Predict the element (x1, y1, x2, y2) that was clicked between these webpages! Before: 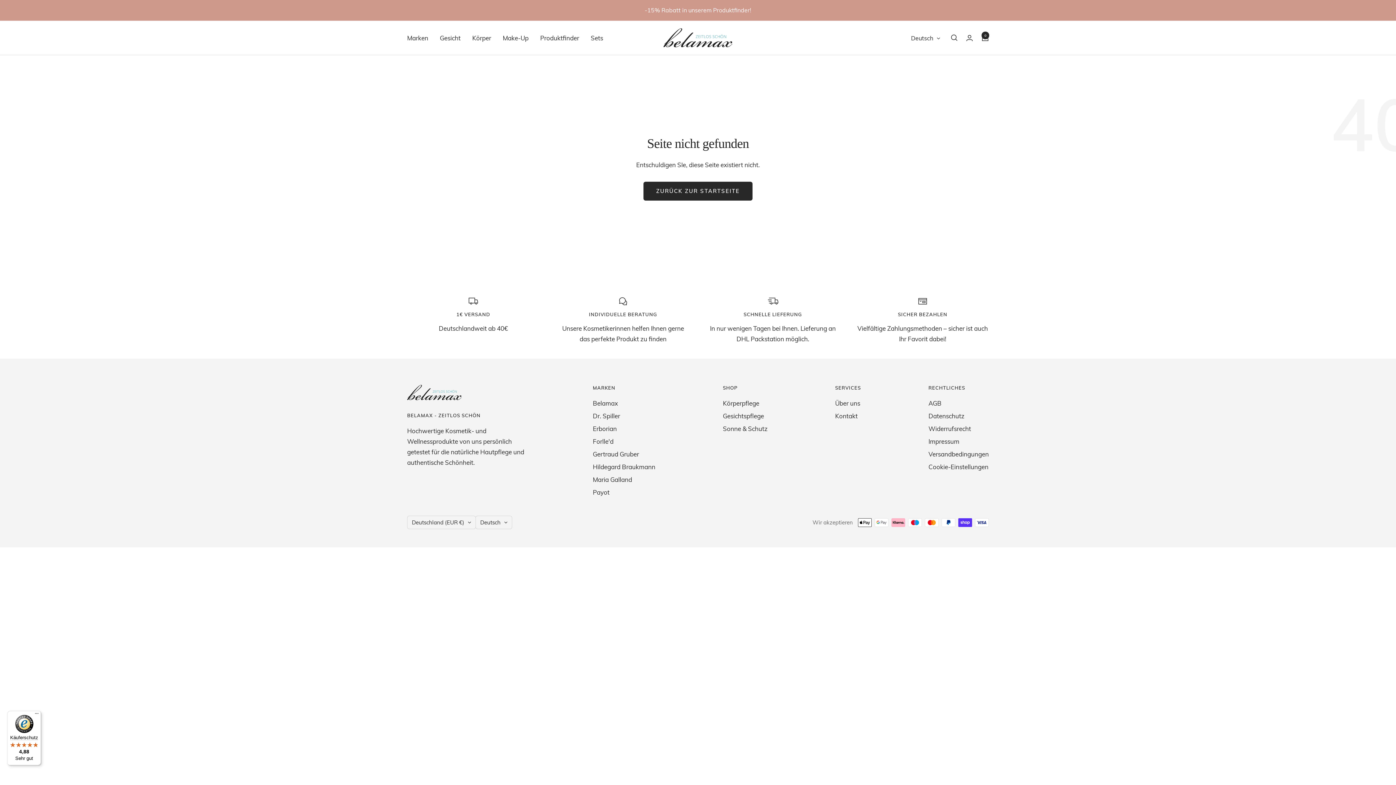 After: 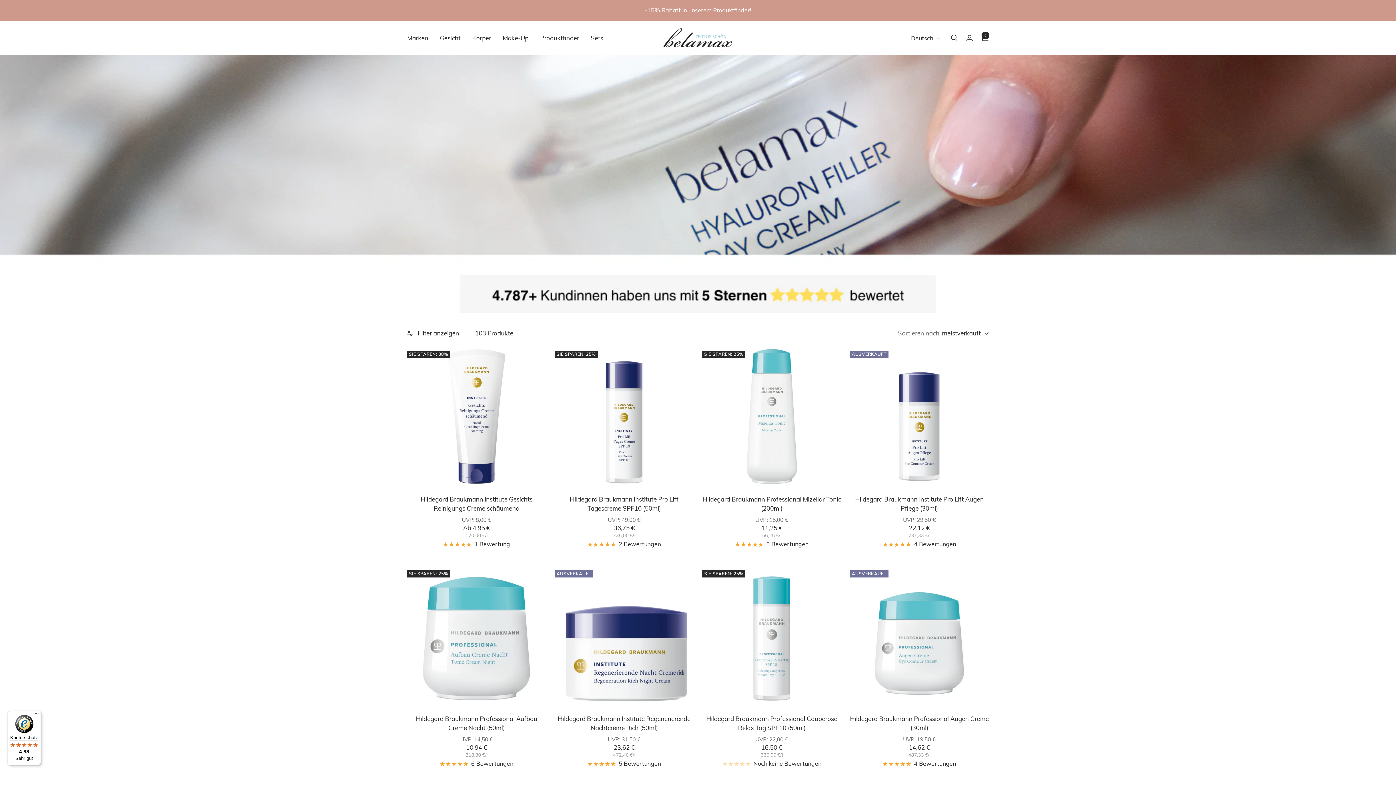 Action: label: Hildegard Braukmann bbox: (593, 461, 655, 472)